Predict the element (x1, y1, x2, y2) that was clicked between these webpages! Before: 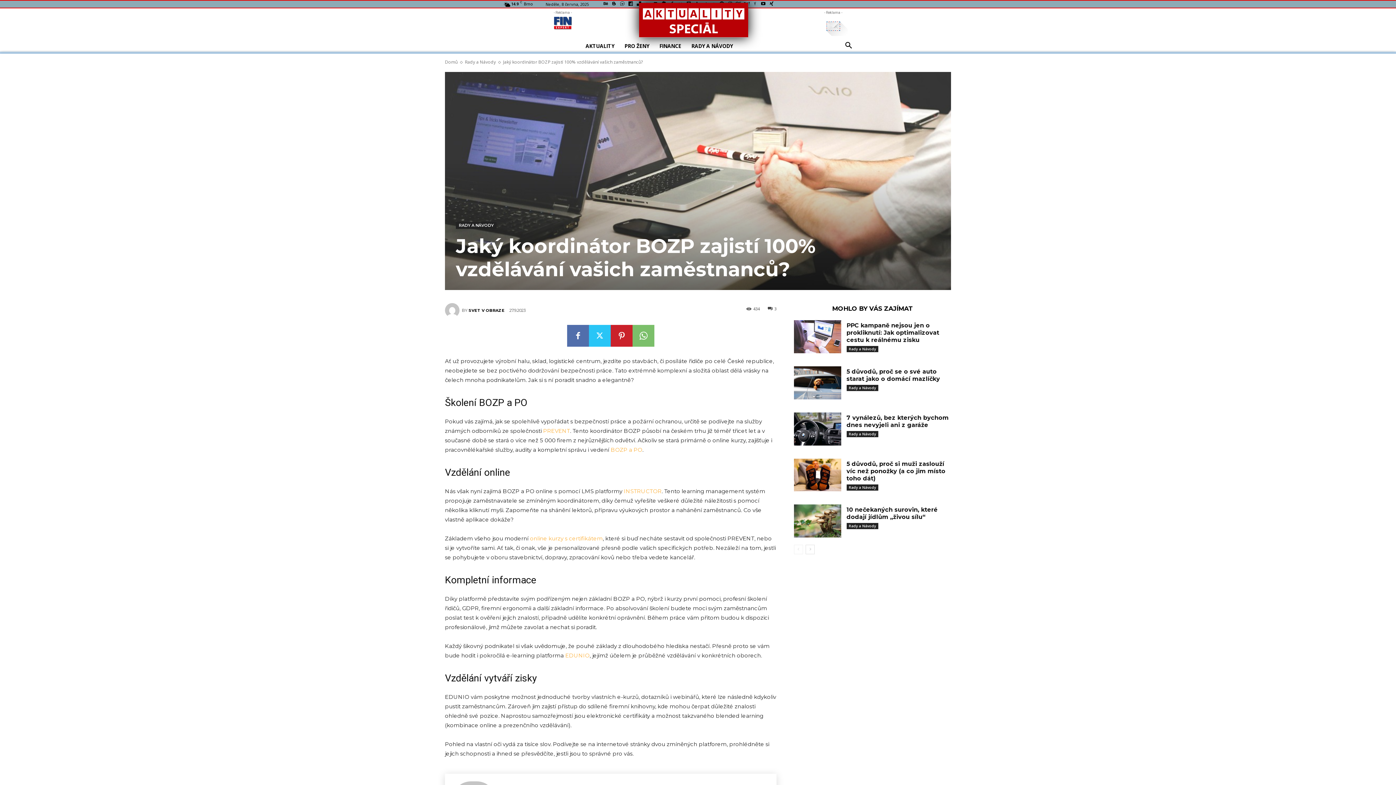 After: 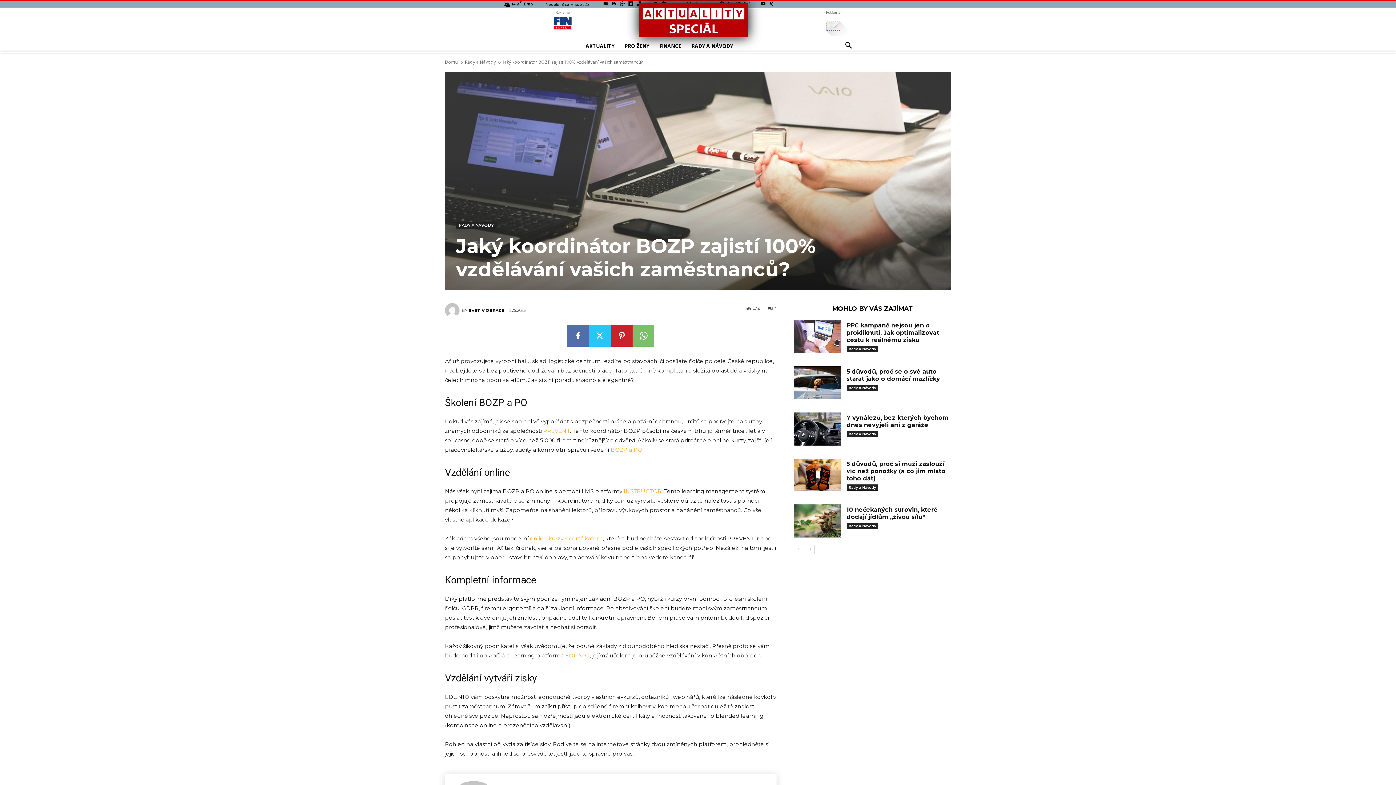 Action: bbox: (751, 0, 759, 8)